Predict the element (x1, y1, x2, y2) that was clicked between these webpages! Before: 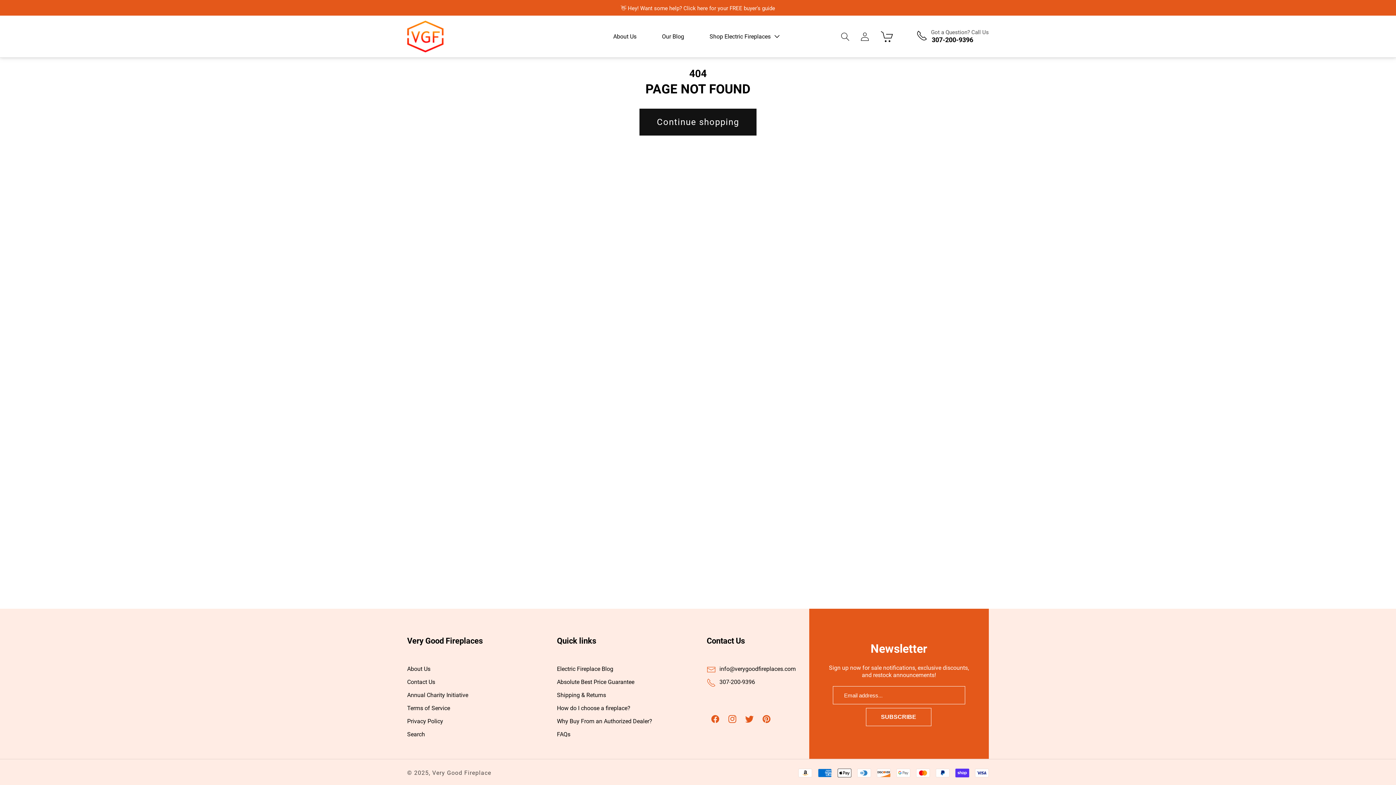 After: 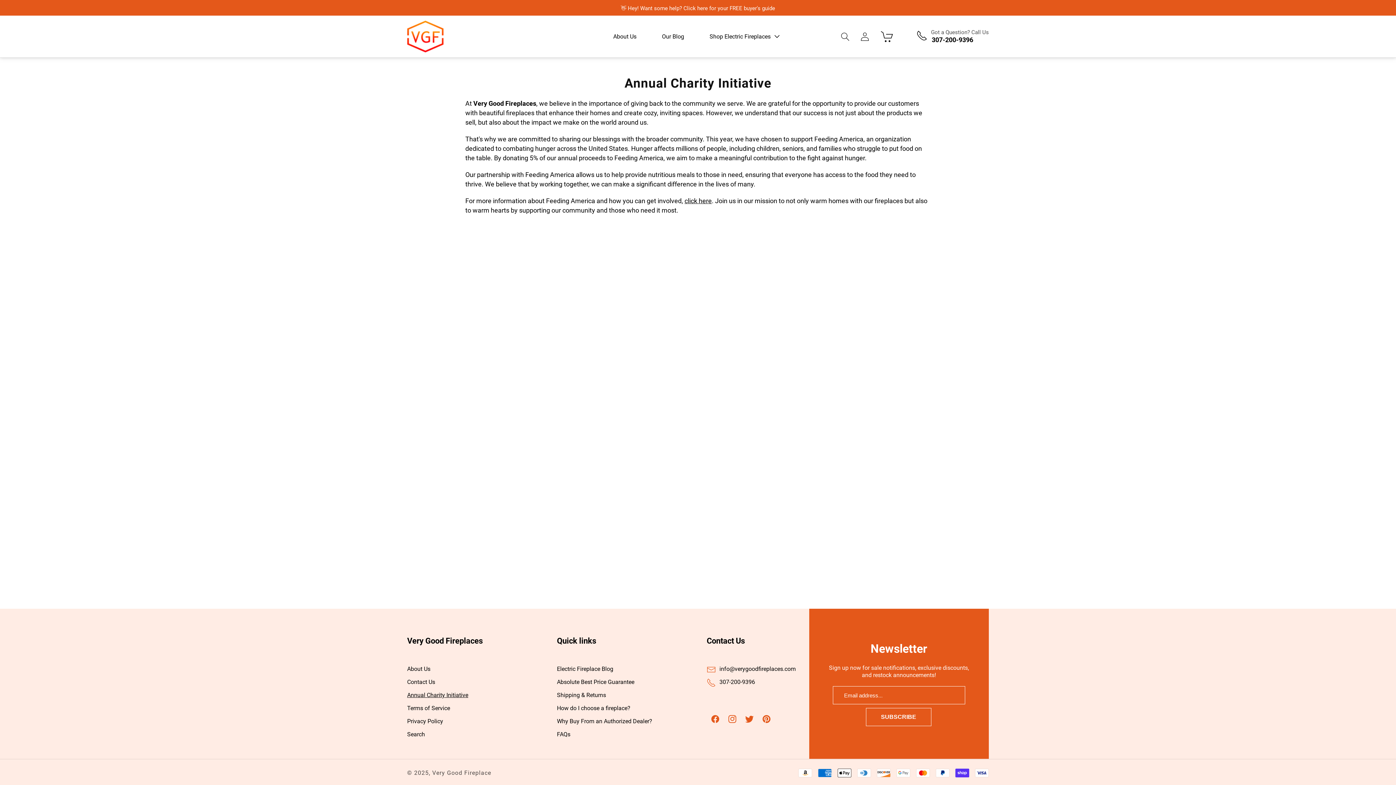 Action: bbox: (407, 689, 468, 702) label: Annual Charity Initiative